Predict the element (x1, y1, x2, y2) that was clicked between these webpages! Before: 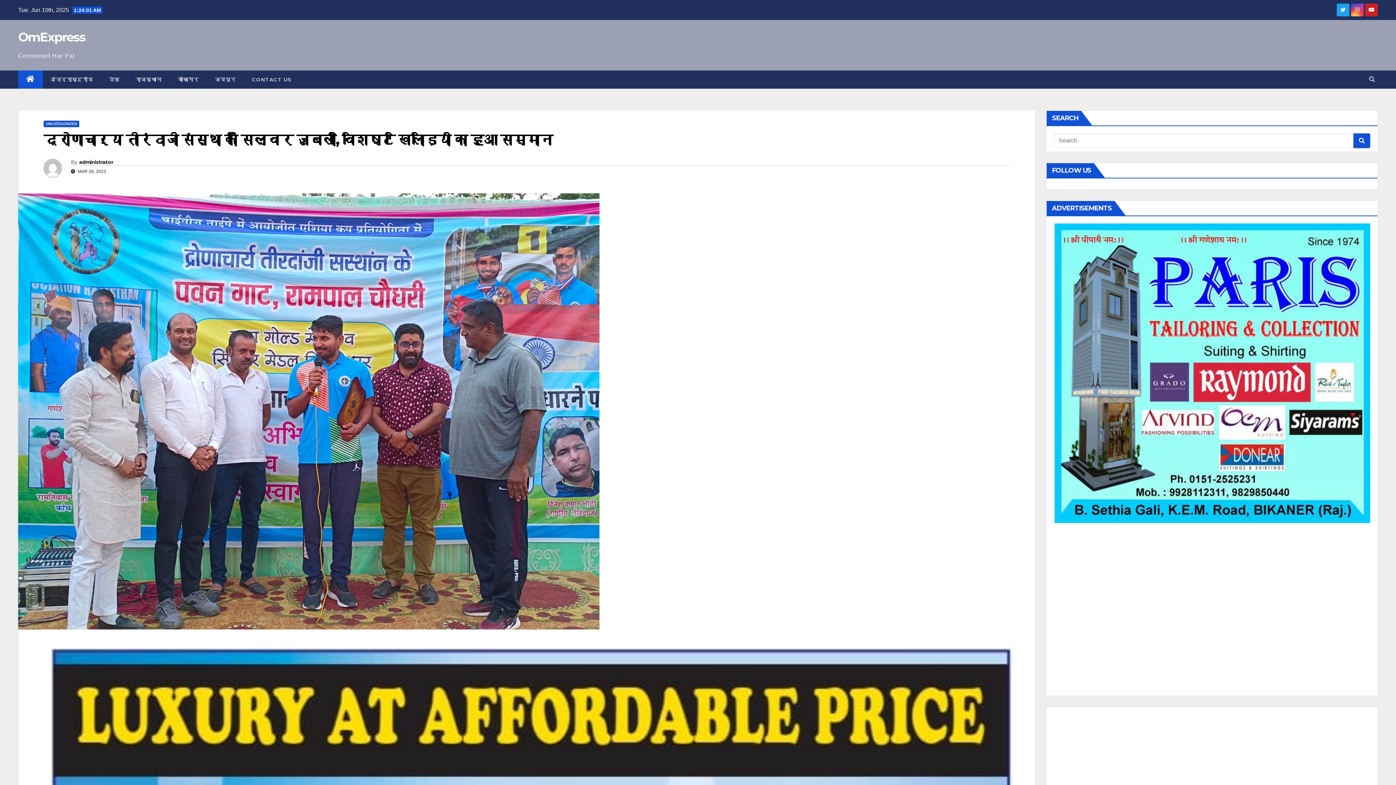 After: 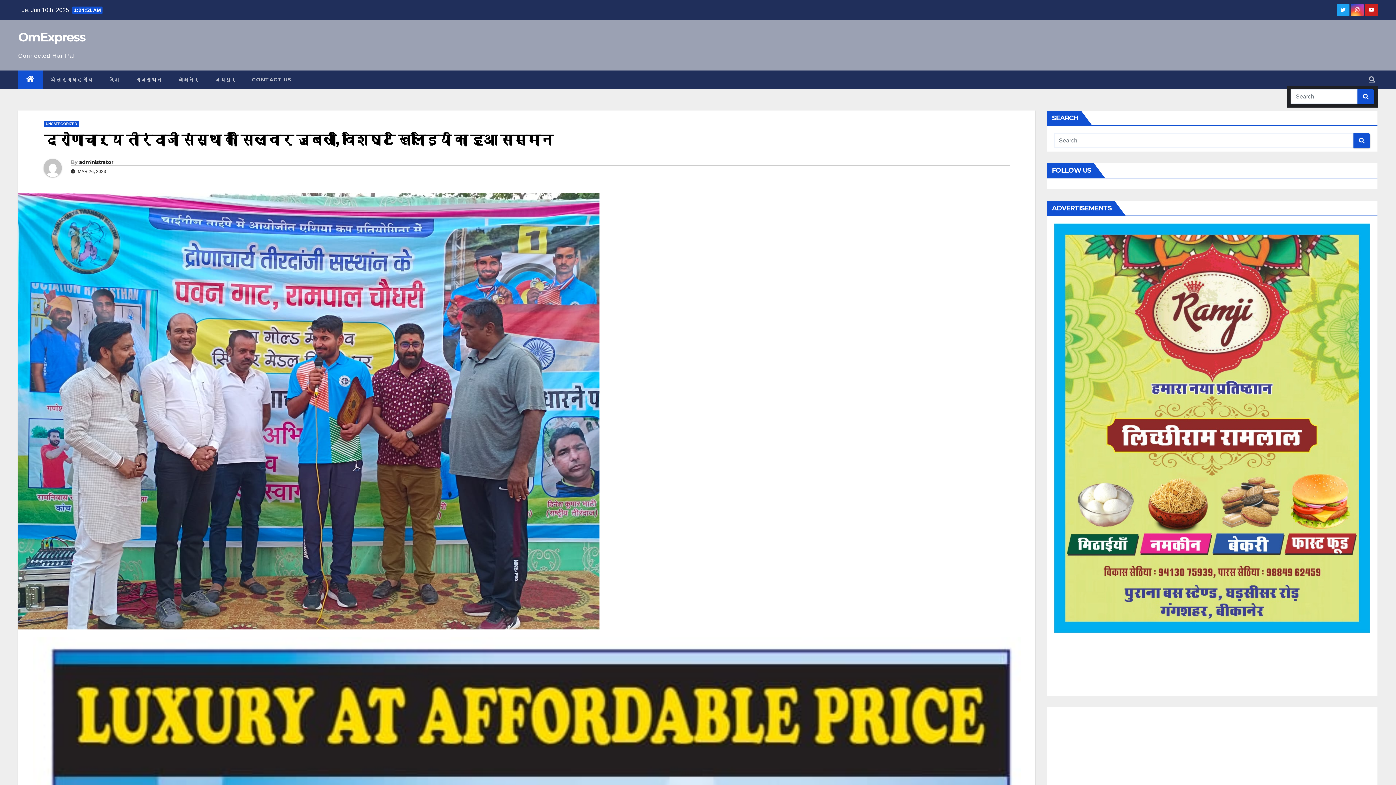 Action: bbox: (1369, 76, 1375, 82)